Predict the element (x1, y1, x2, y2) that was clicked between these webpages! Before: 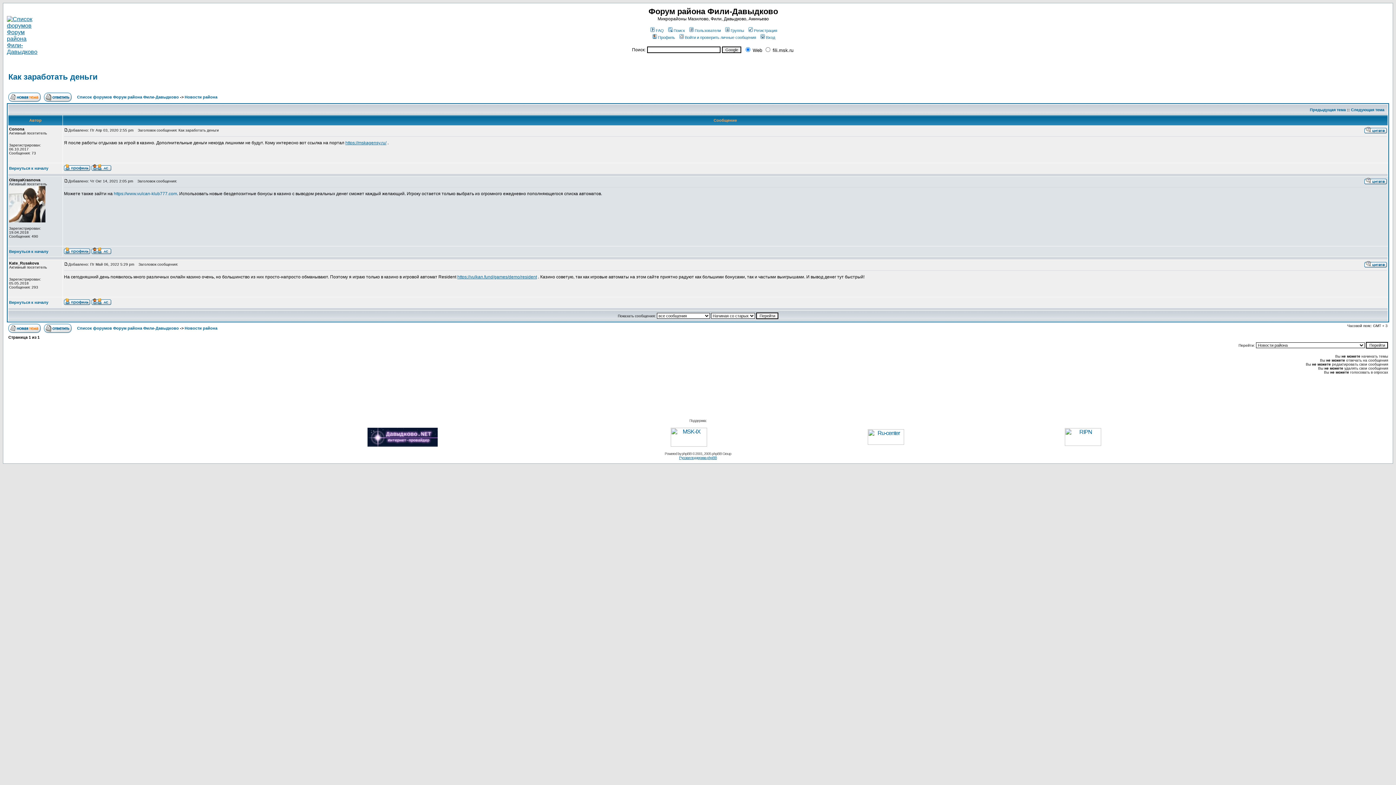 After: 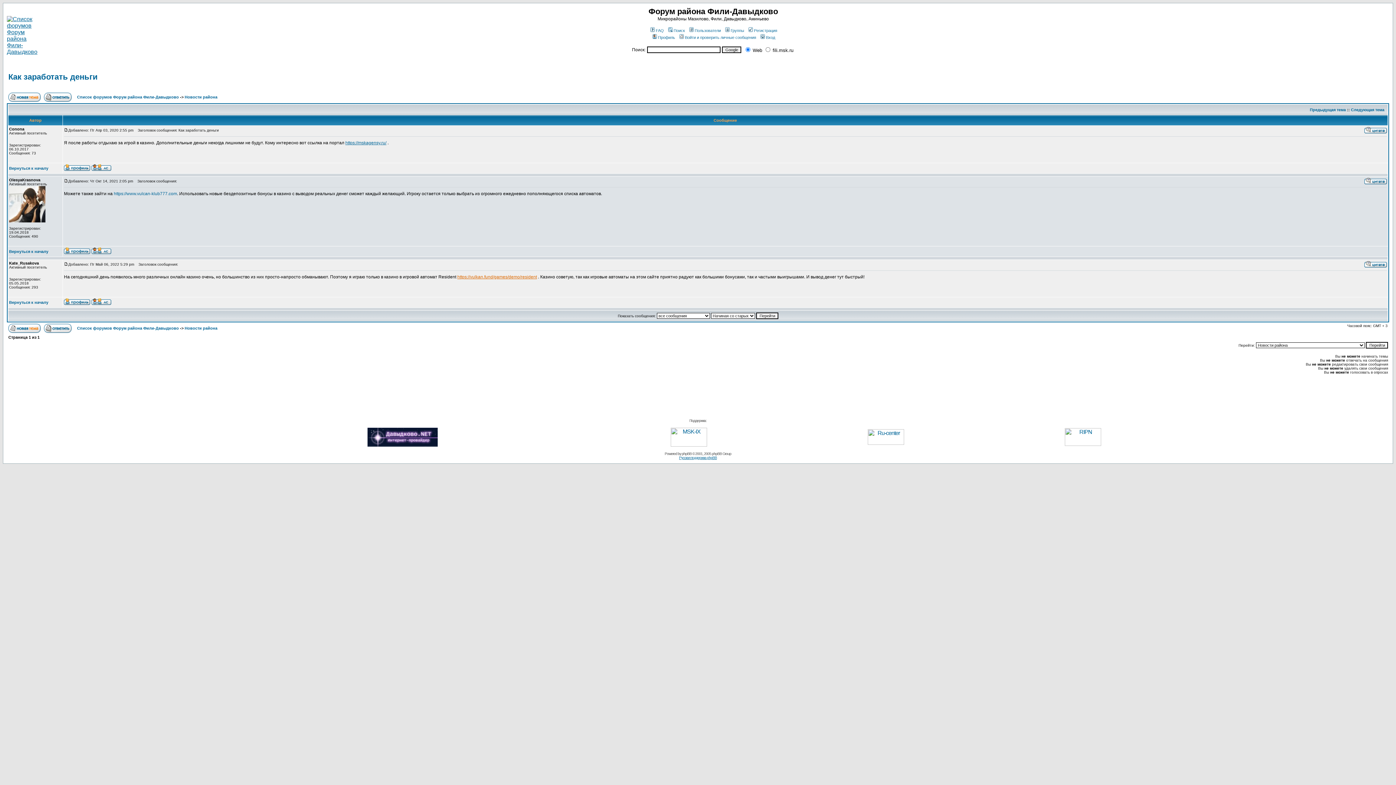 Action: bbox: (457, 274, 537, 279) label: https://vulkan.fund/games/demo/resident